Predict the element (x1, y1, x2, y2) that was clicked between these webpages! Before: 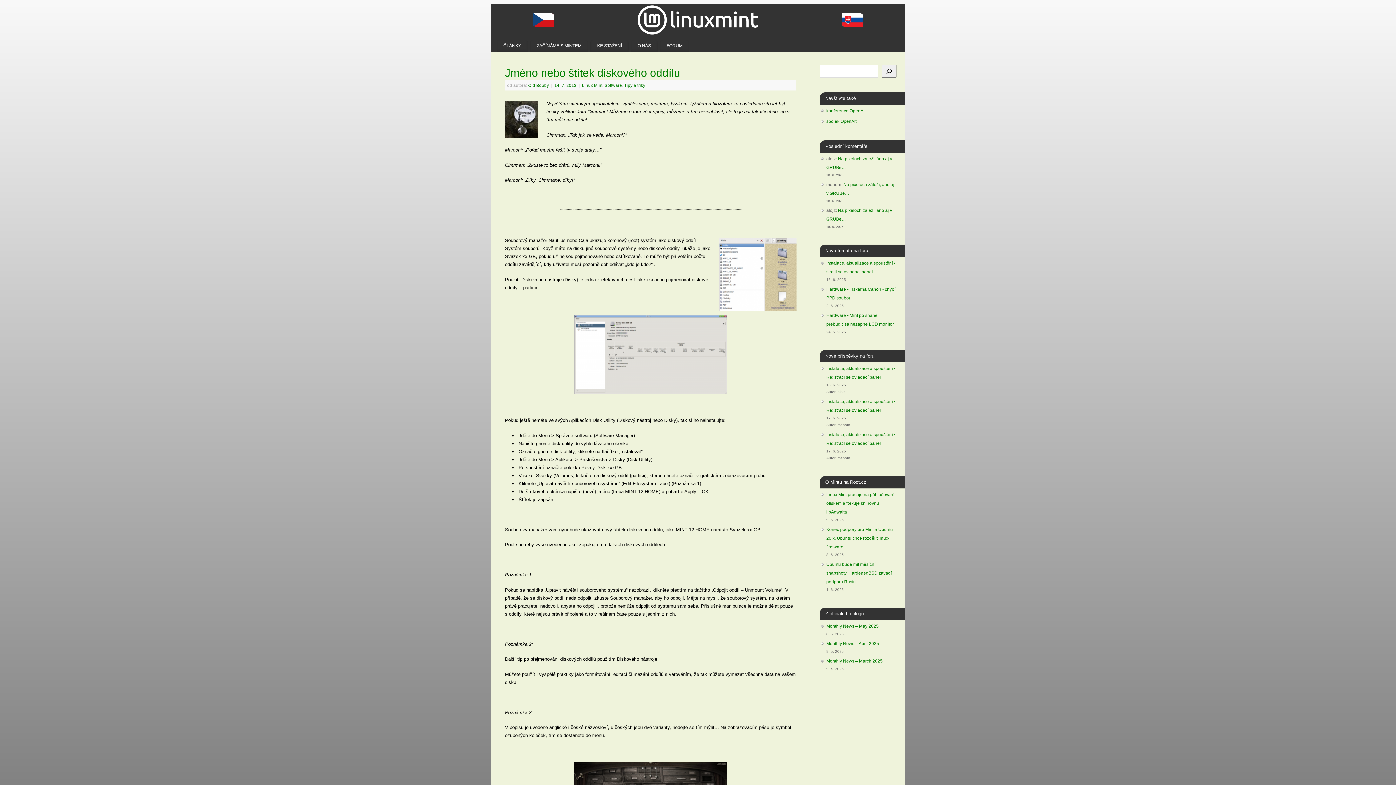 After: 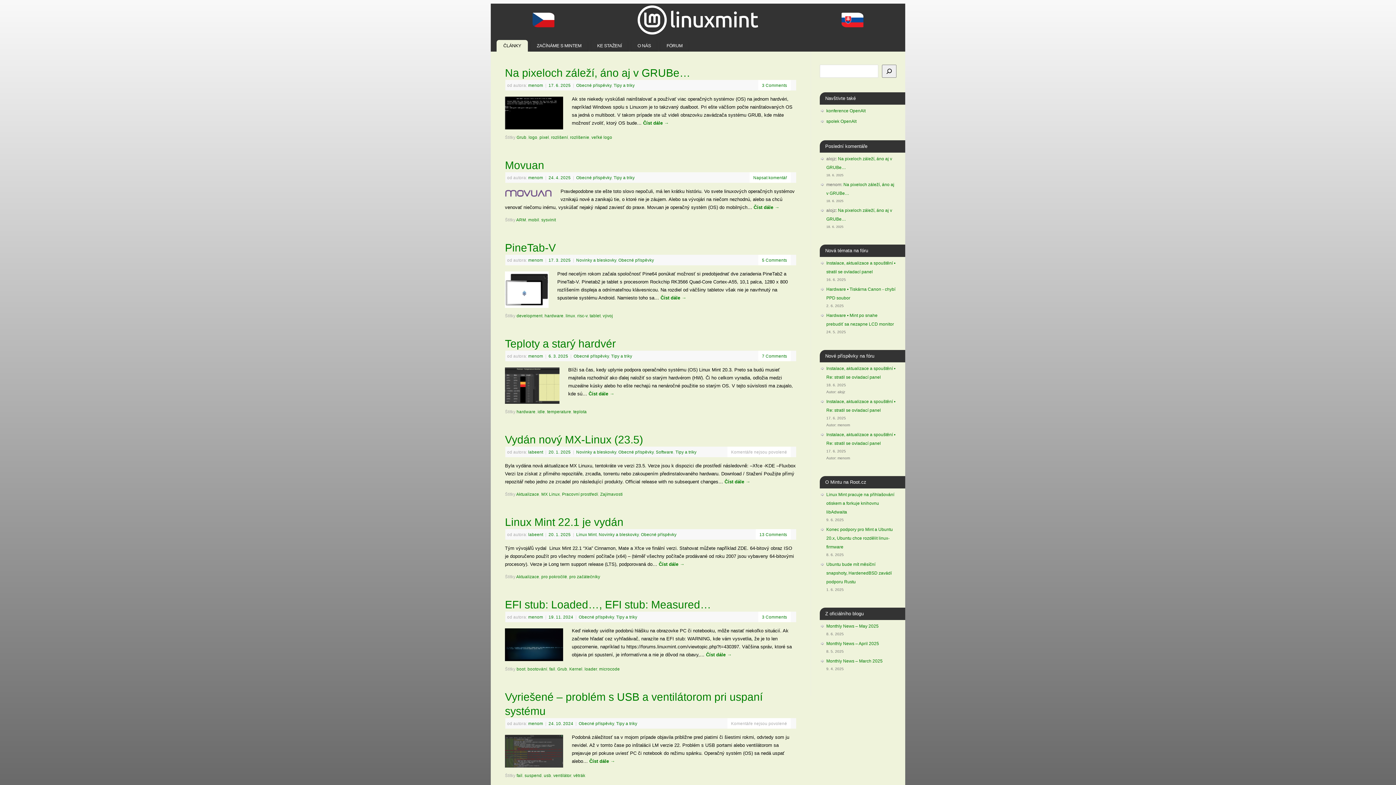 Action: label: ČLÁNKY bbox: (496, 40, 528, 51)